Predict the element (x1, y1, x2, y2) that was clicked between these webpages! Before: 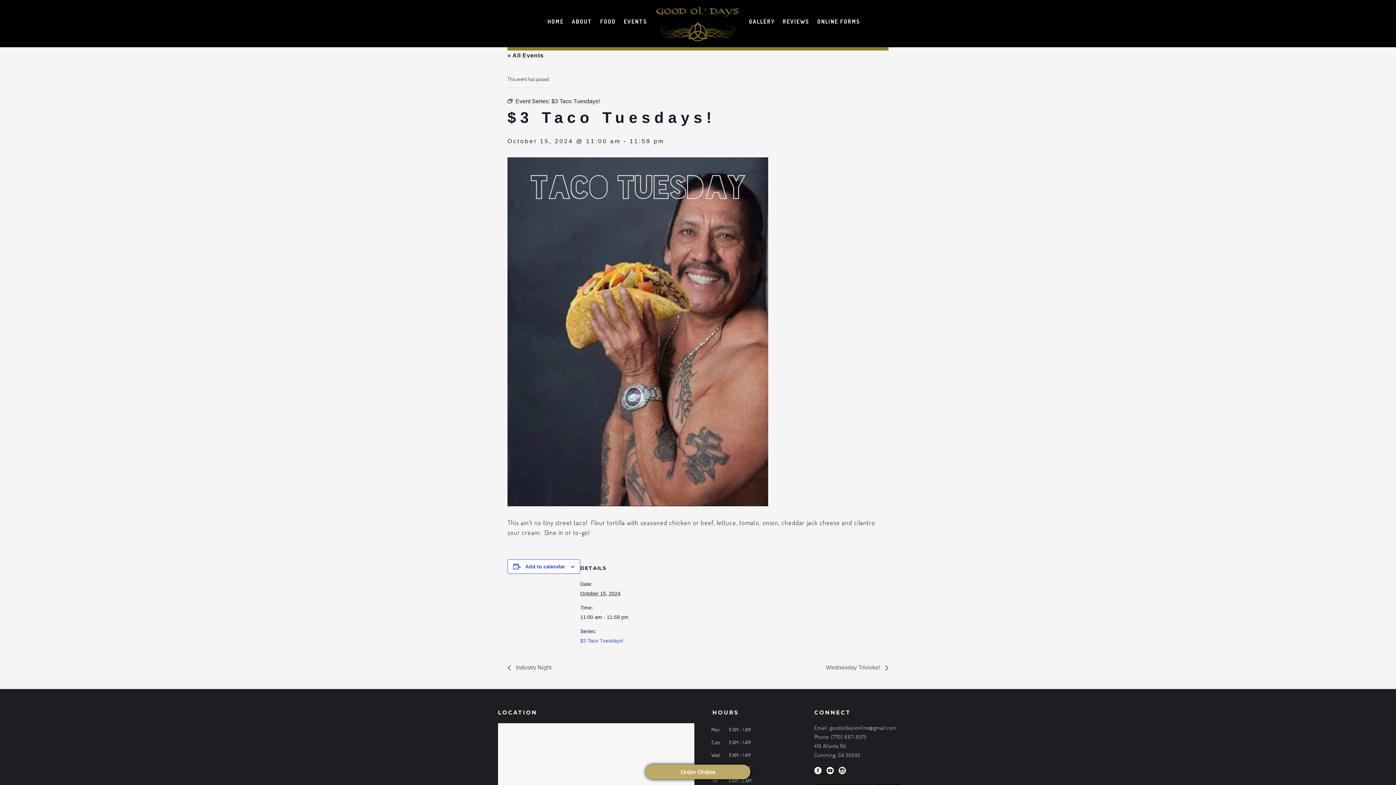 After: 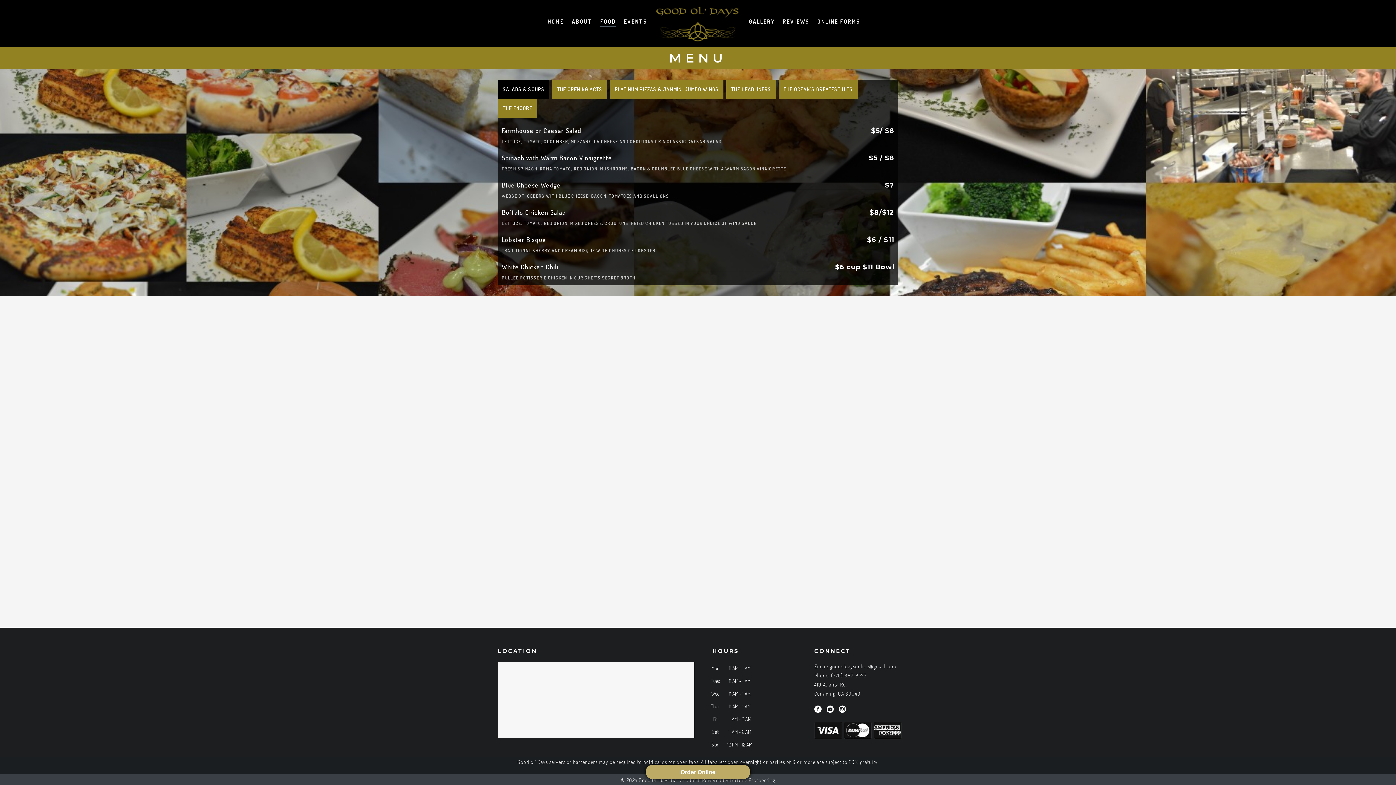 Action: bbox: (596, 3, 620, 40) label: FOOD